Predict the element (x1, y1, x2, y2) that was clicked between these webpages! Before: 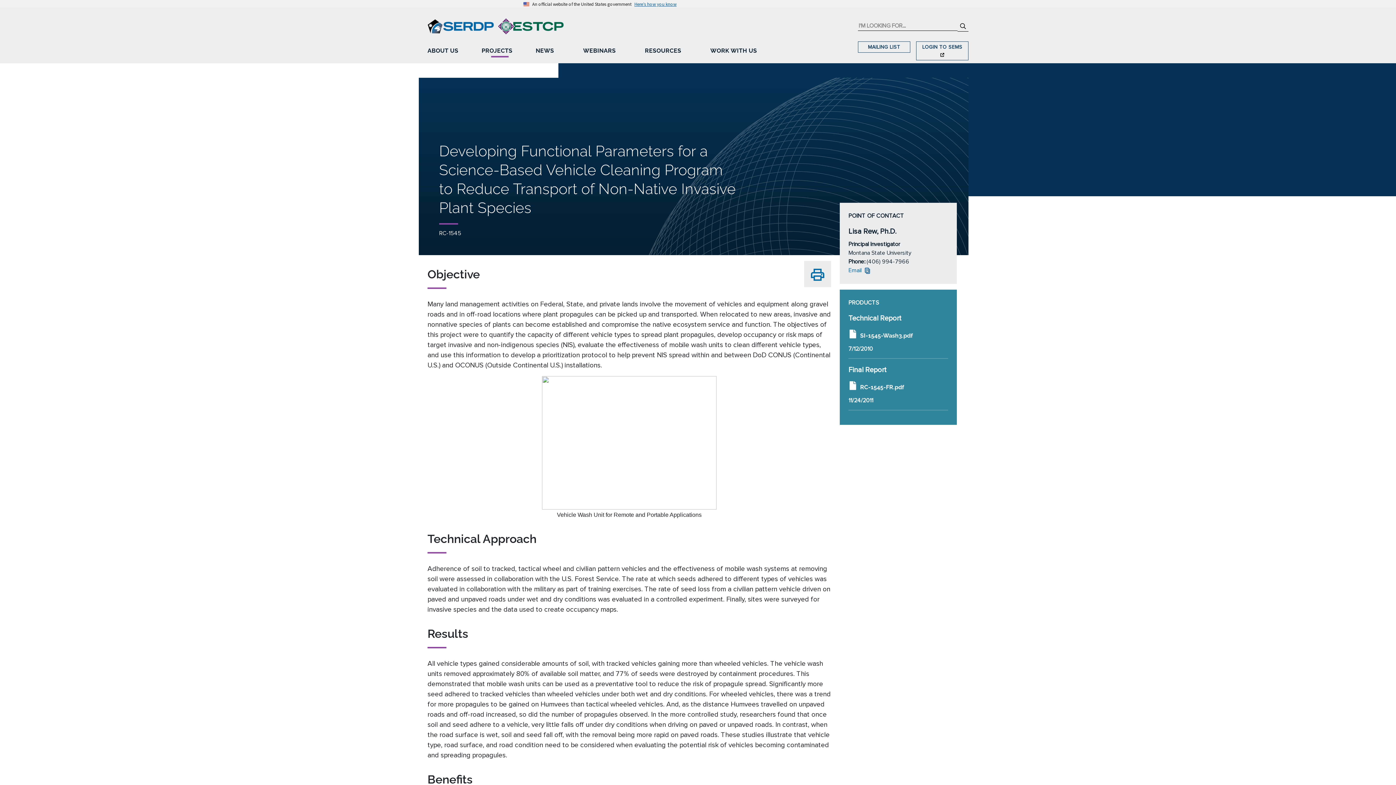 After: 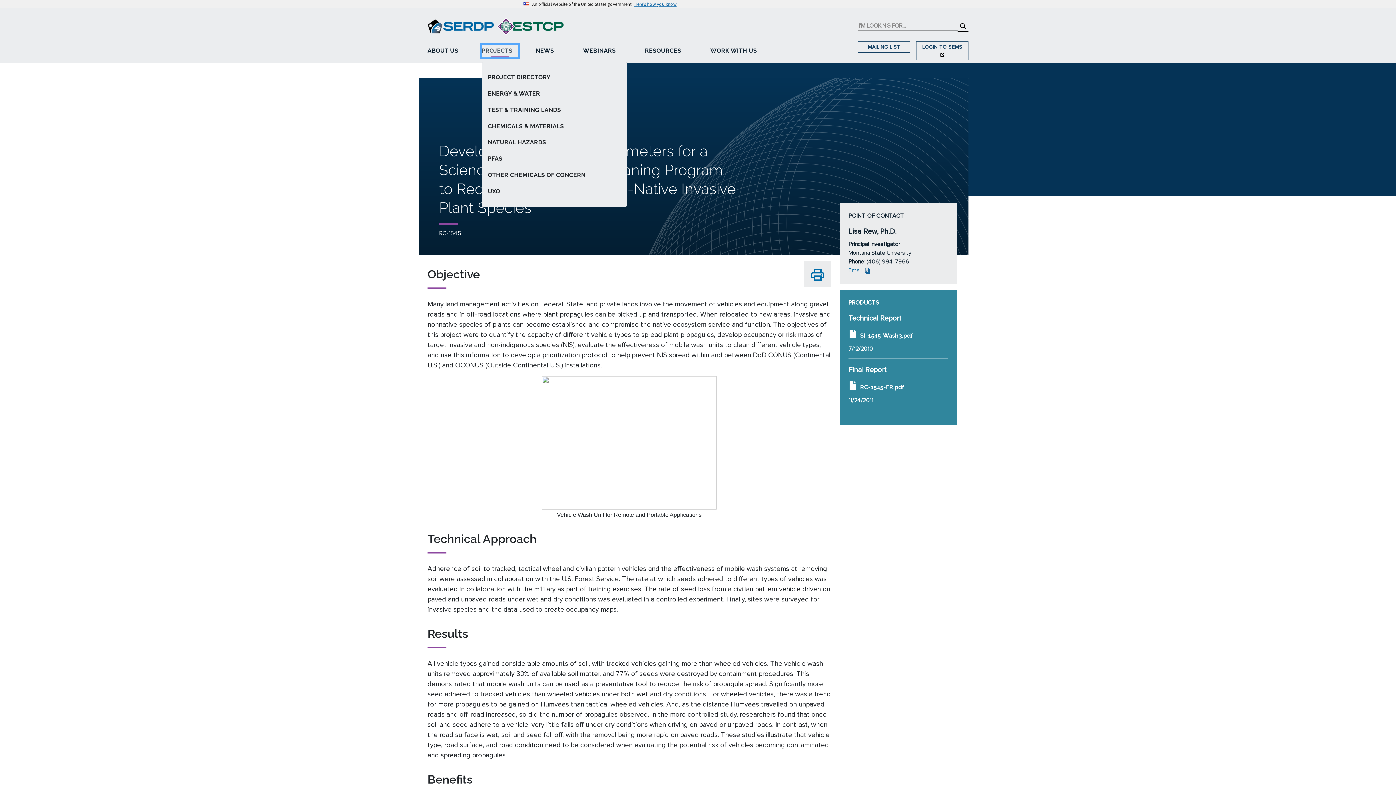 Action: bbox: (481, 44, 518, 57) label: PROJECTS